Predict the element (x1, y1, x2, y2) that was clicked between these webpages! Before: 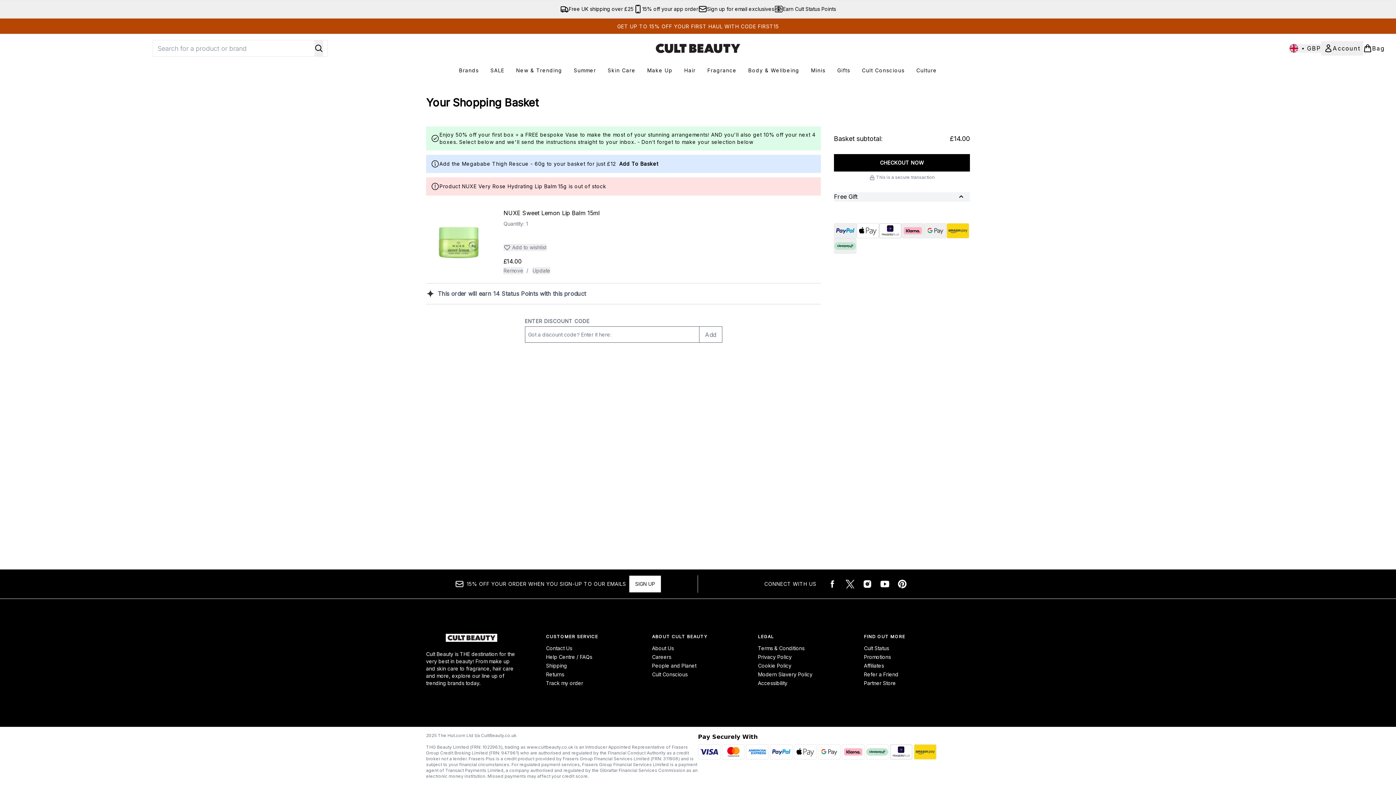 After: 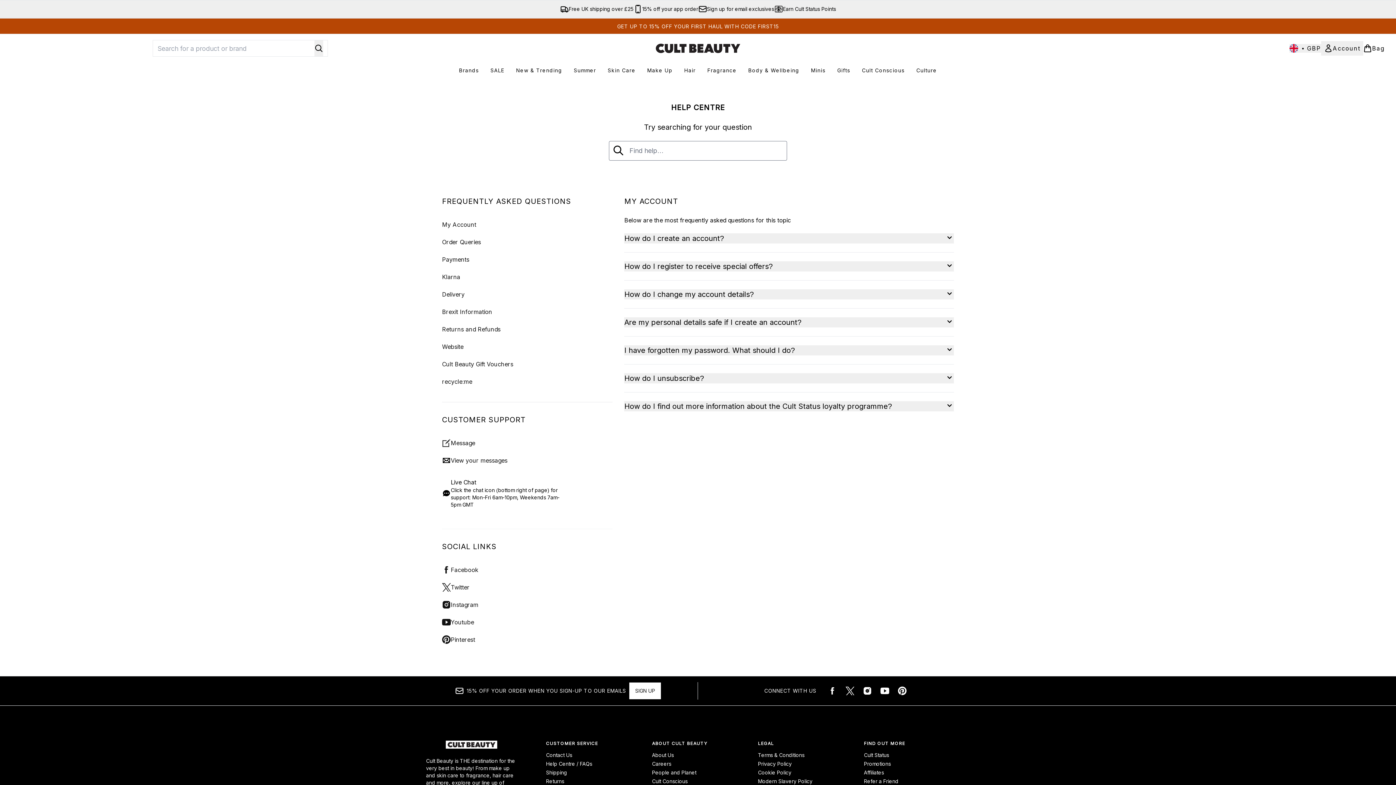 Action: bbox: (546, 654, 592, 660) label: Help Centre / FAQs